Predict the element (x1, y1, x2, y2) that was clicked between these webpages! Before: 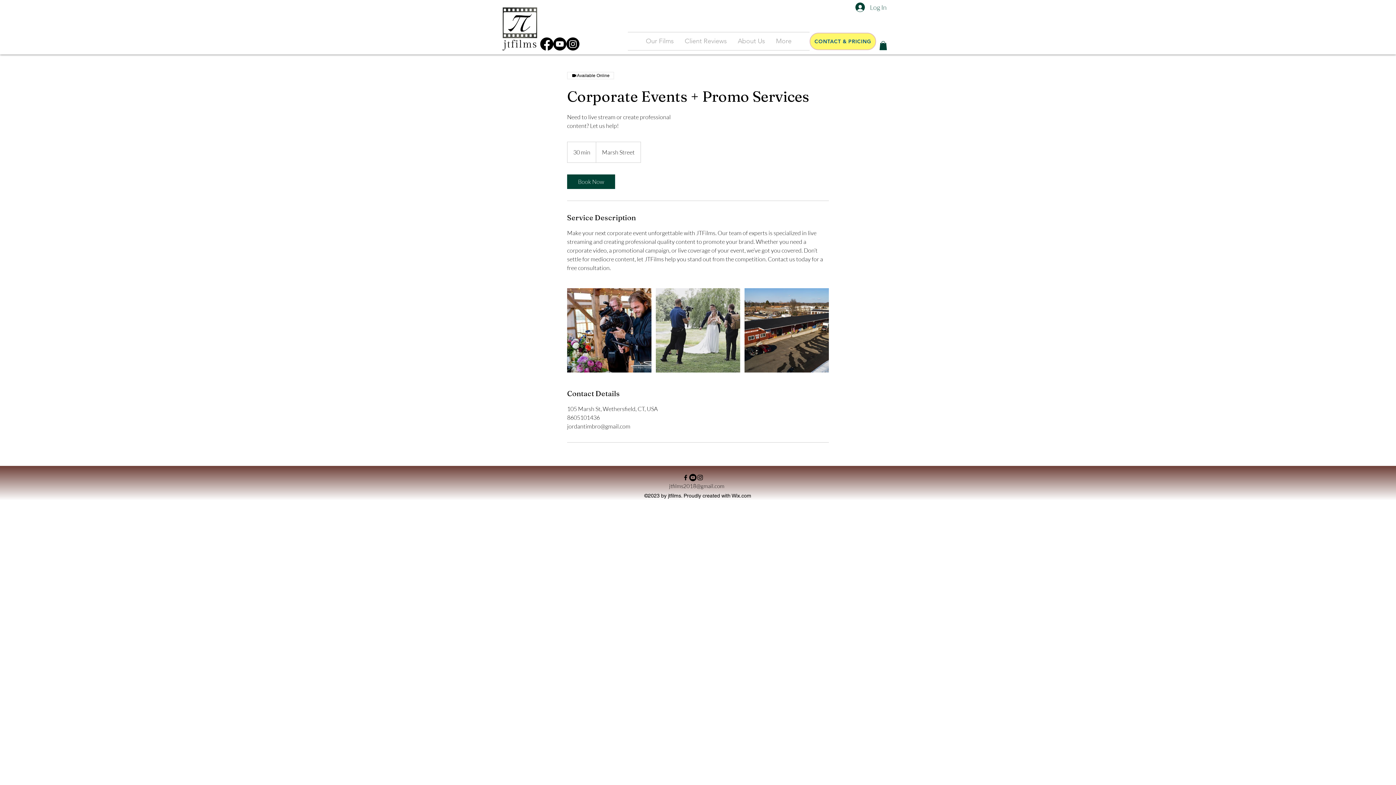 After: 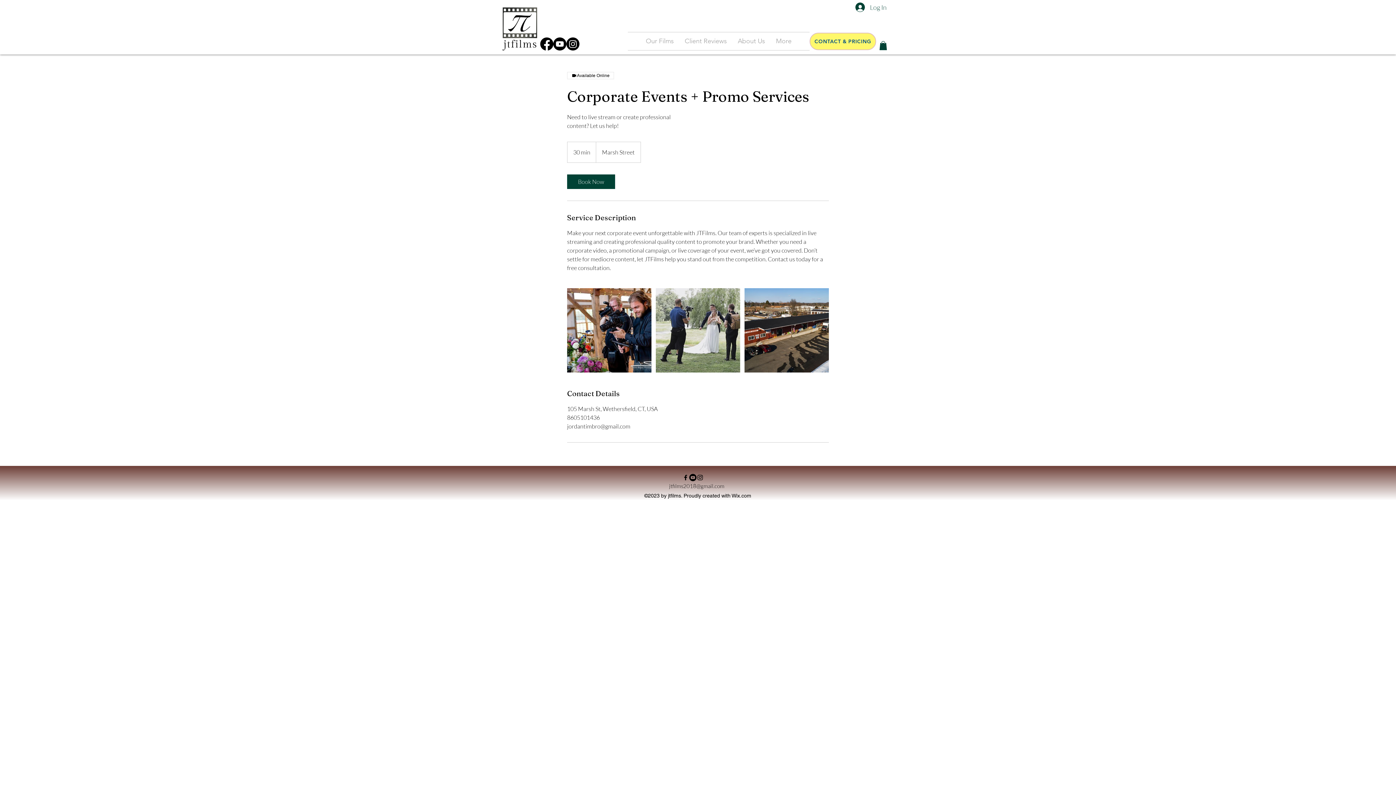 Action: label: jtfilms2018@gmail.com bbox: (669, 482, 724, 489)